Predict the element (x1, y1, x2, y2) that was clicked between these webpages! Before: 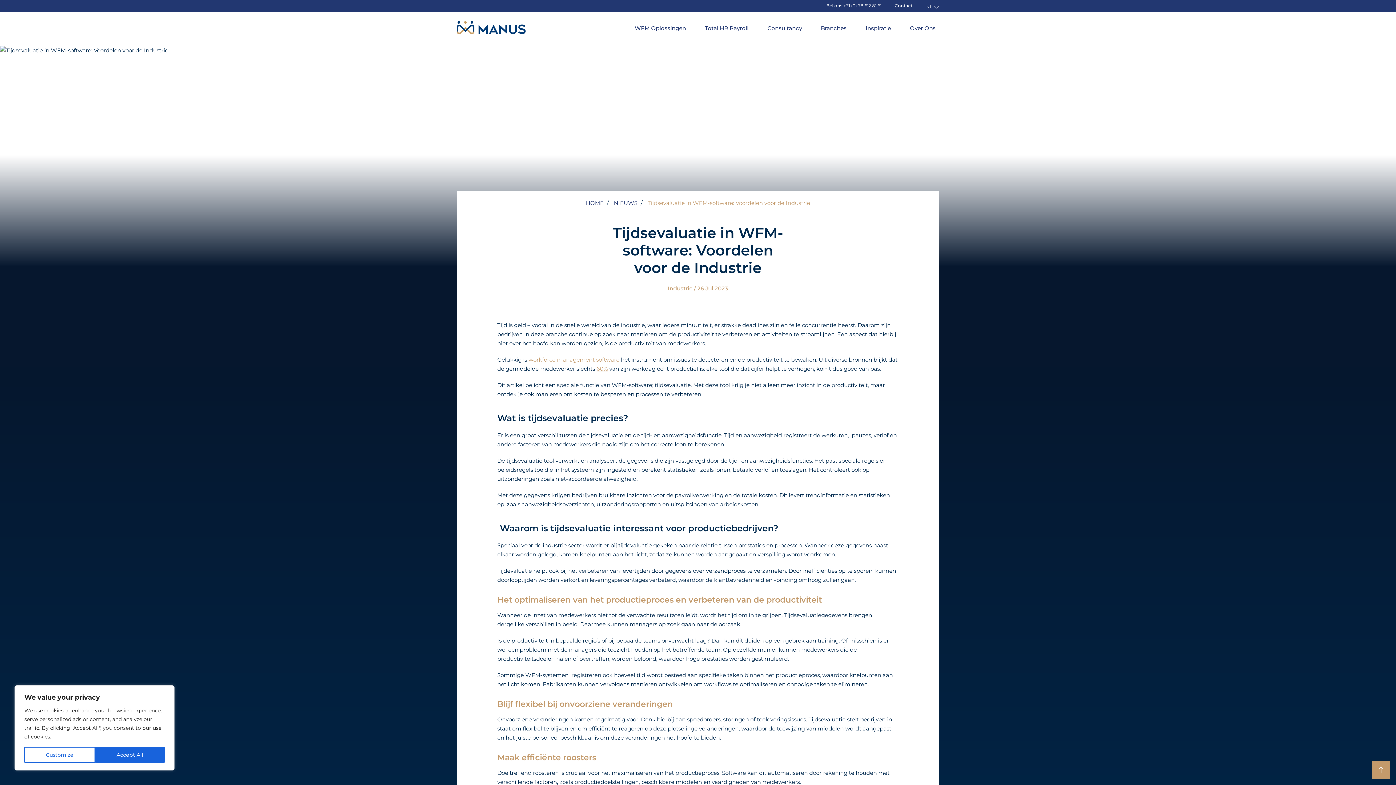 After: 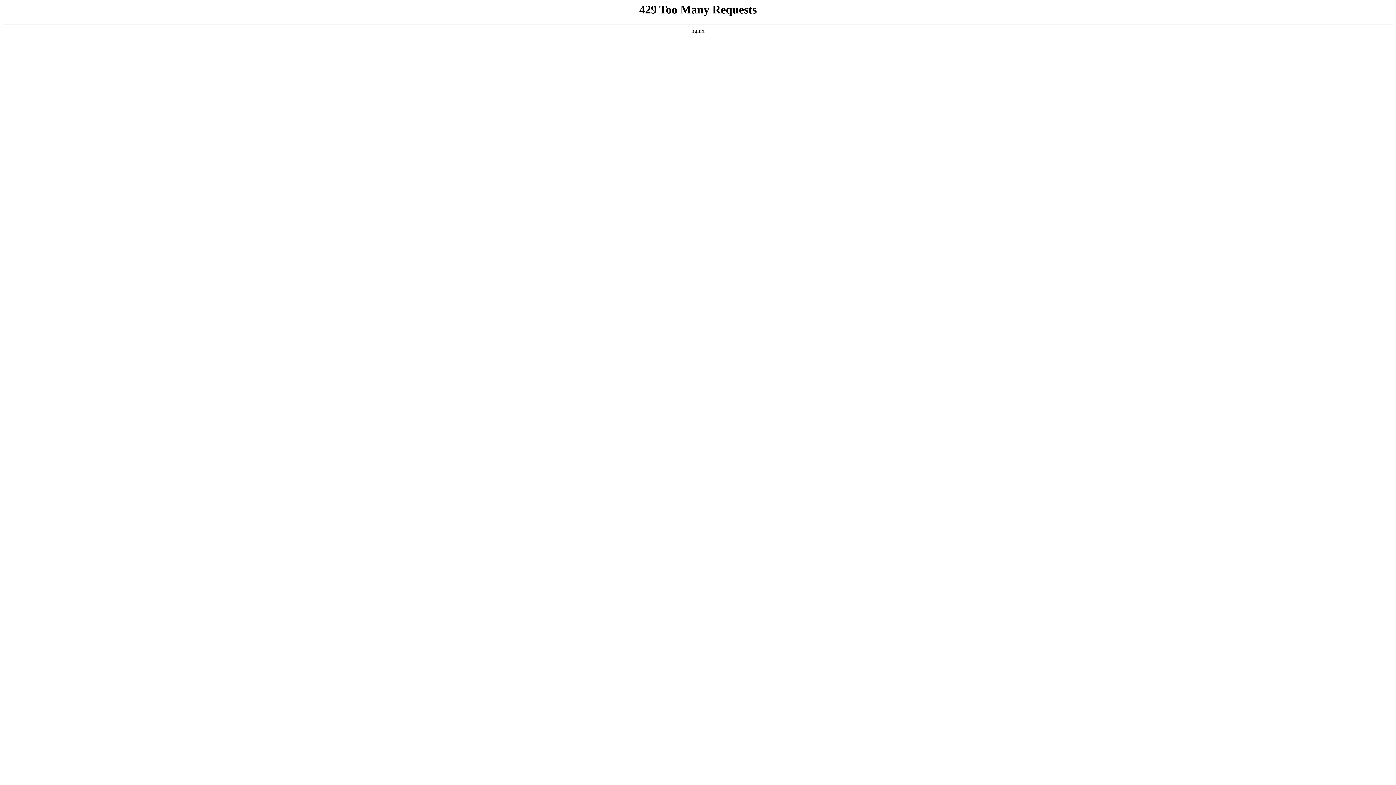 Action: bbox: (764, 11, 805, 45) label: Consultancy